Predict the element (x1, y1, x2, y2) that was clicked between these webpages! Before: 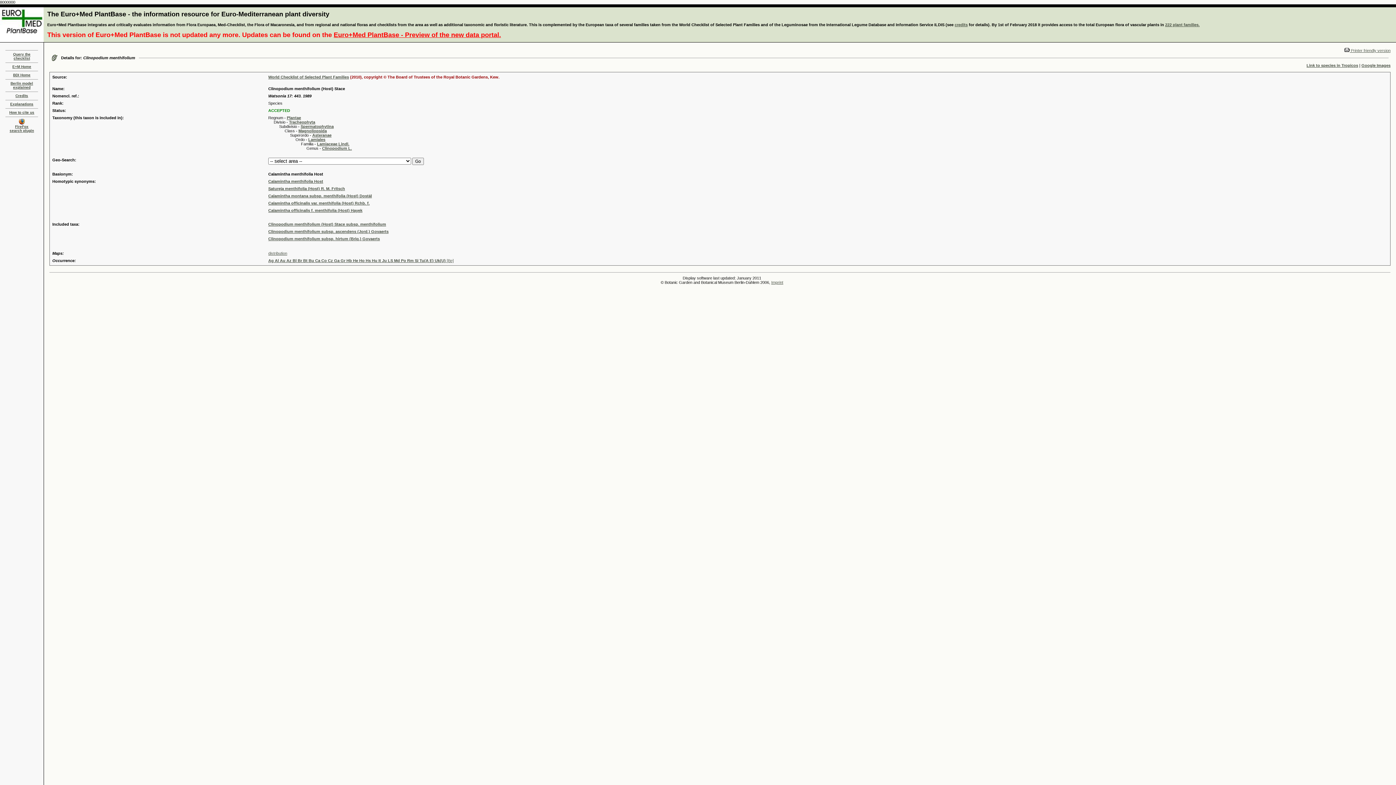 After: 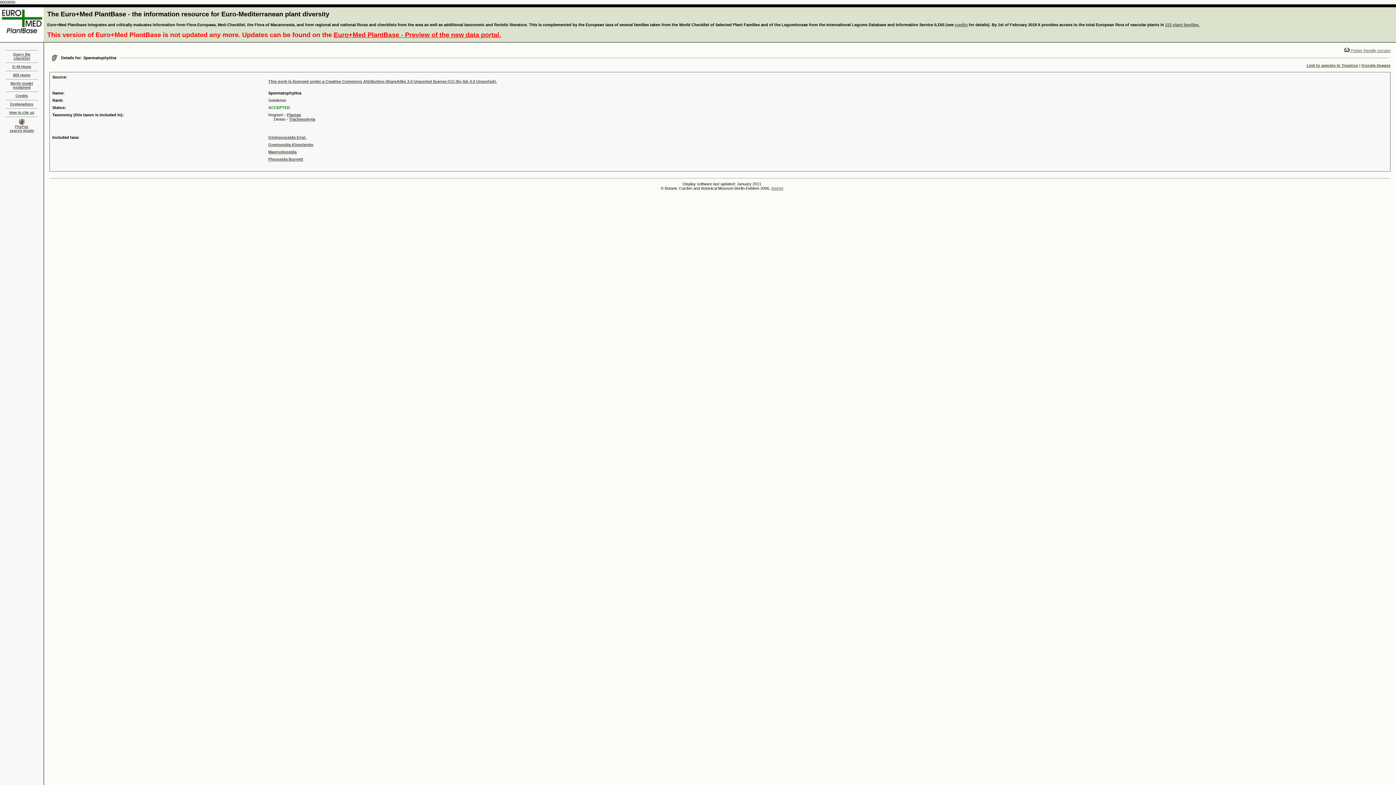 Action: bbox: (300, 124, 333, 128) label: Spermatophytina